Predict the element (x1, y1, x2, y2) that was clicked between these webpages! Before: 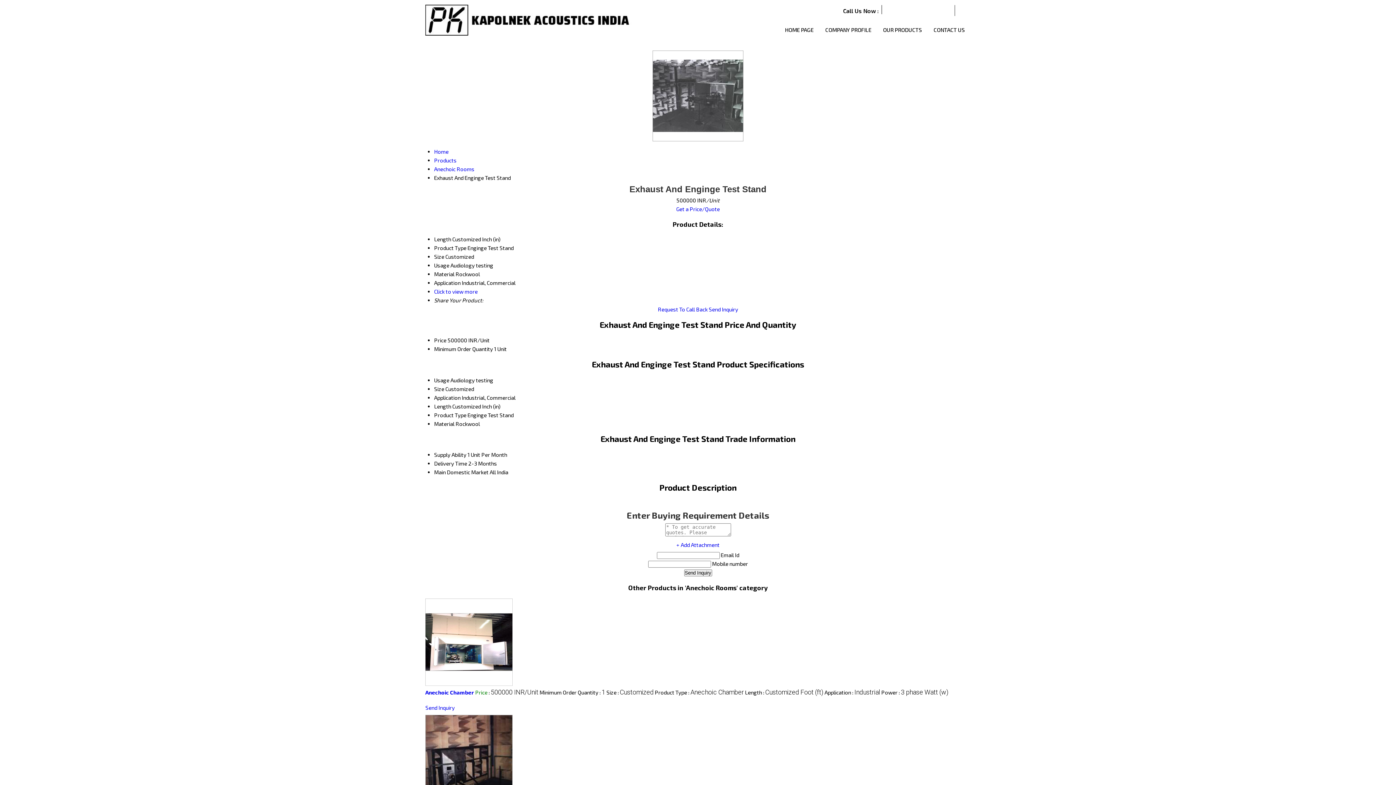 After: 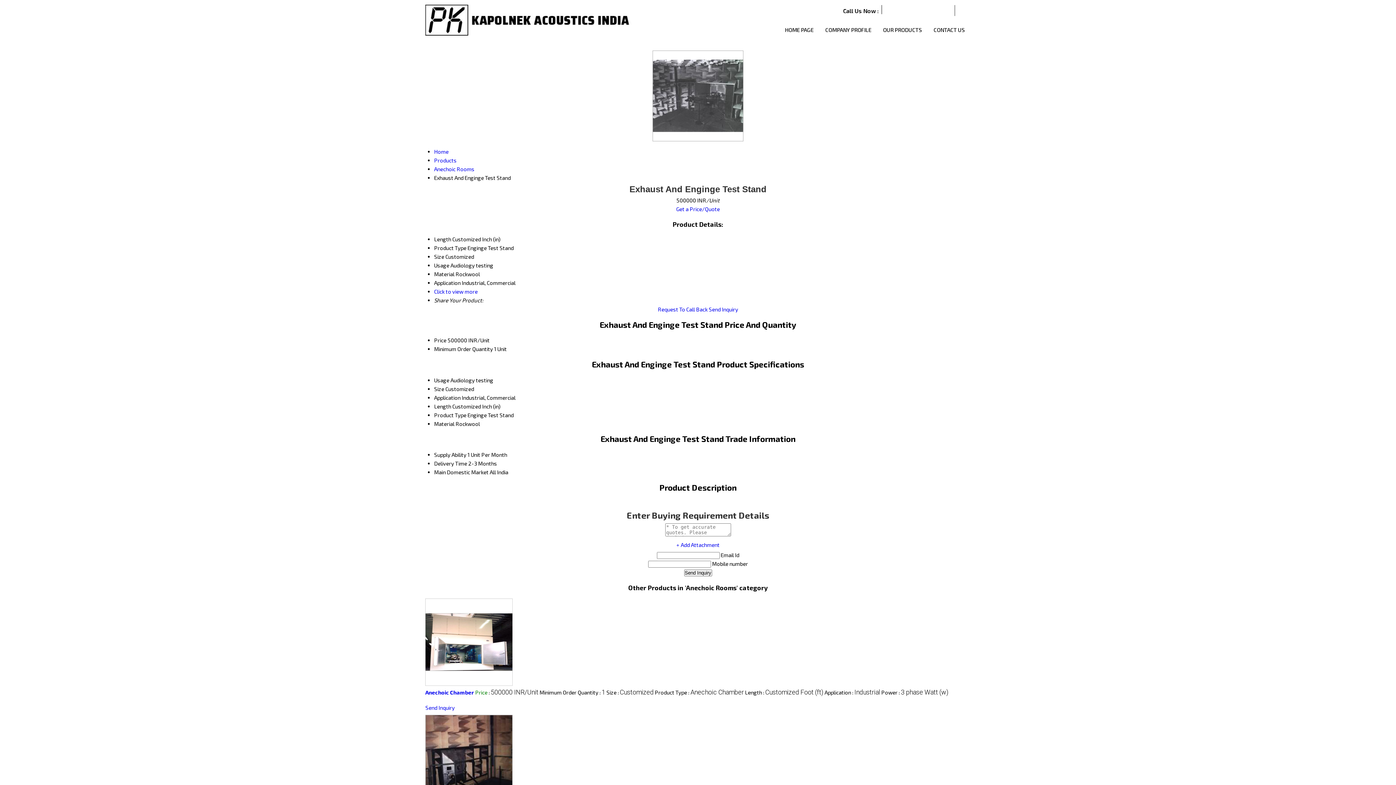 Action: bbox: (708, 306, 738, 312) label: Send Inquiry